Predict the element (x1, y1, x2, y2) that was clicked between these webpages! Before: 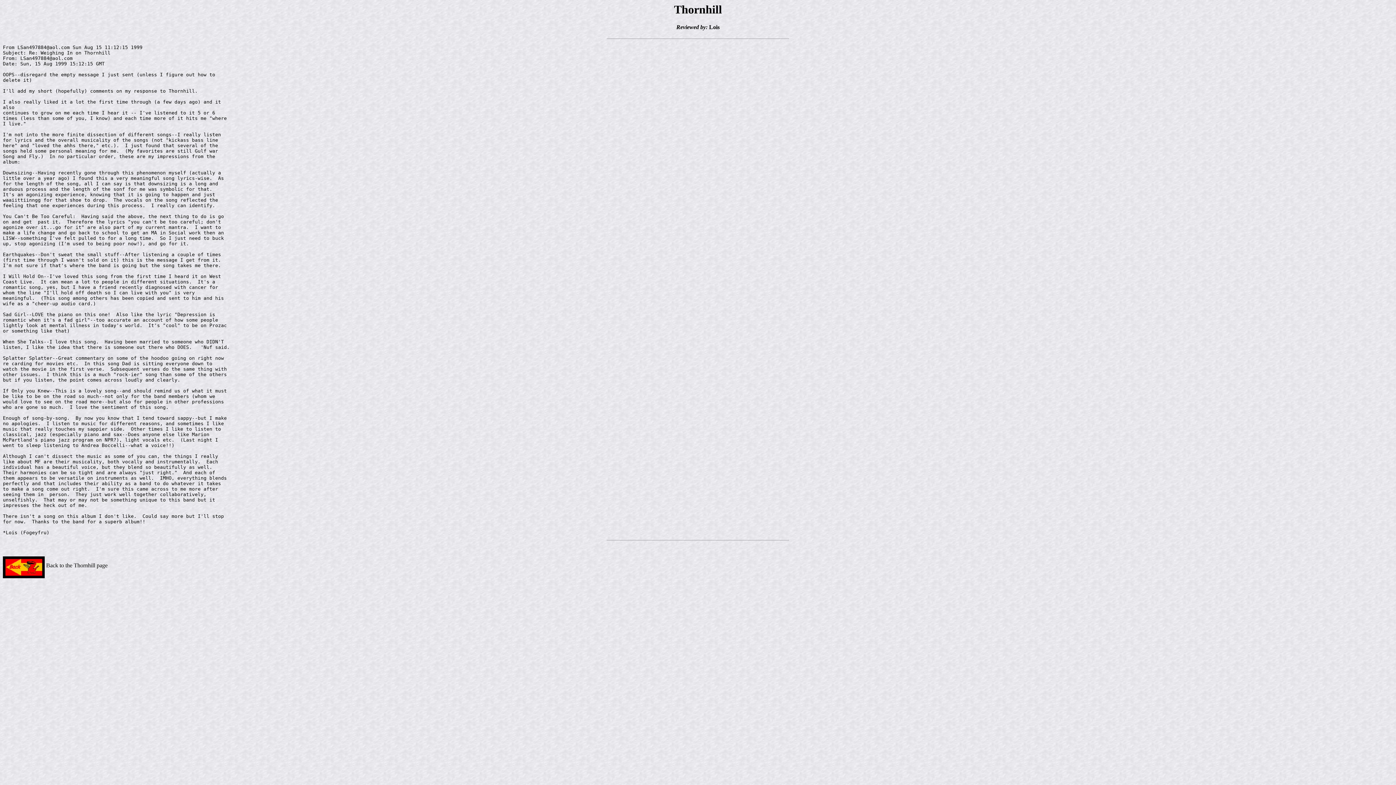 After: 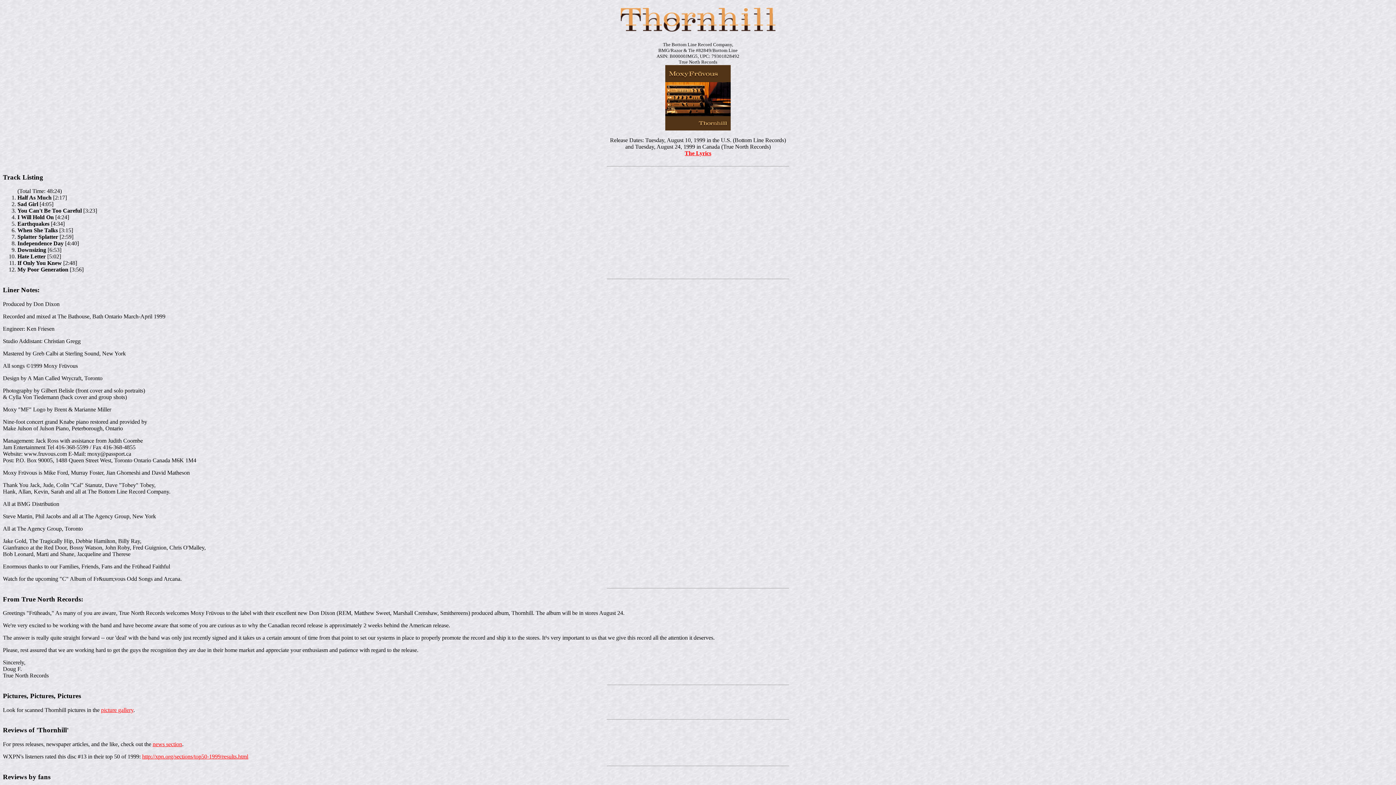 Action: bbox: (2, 562, 44, 568)